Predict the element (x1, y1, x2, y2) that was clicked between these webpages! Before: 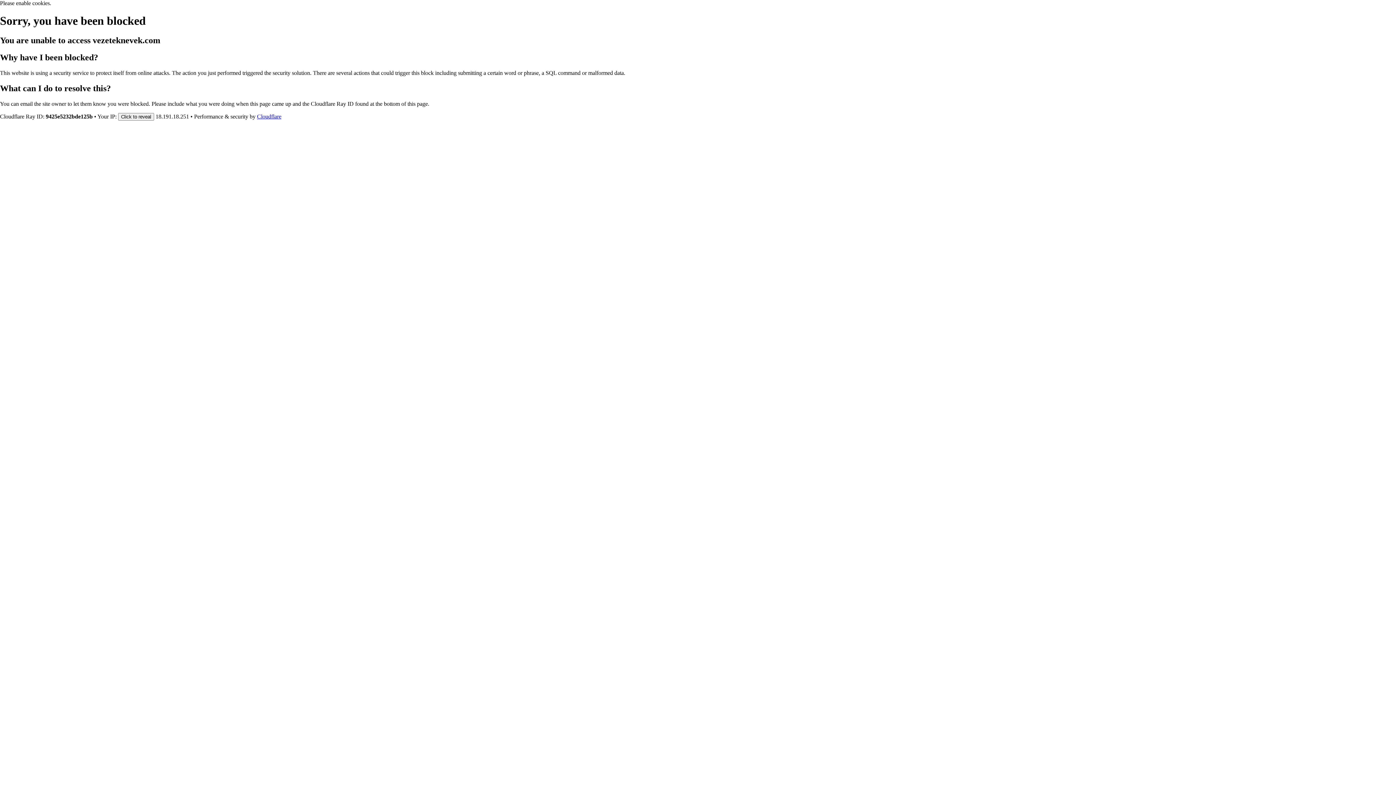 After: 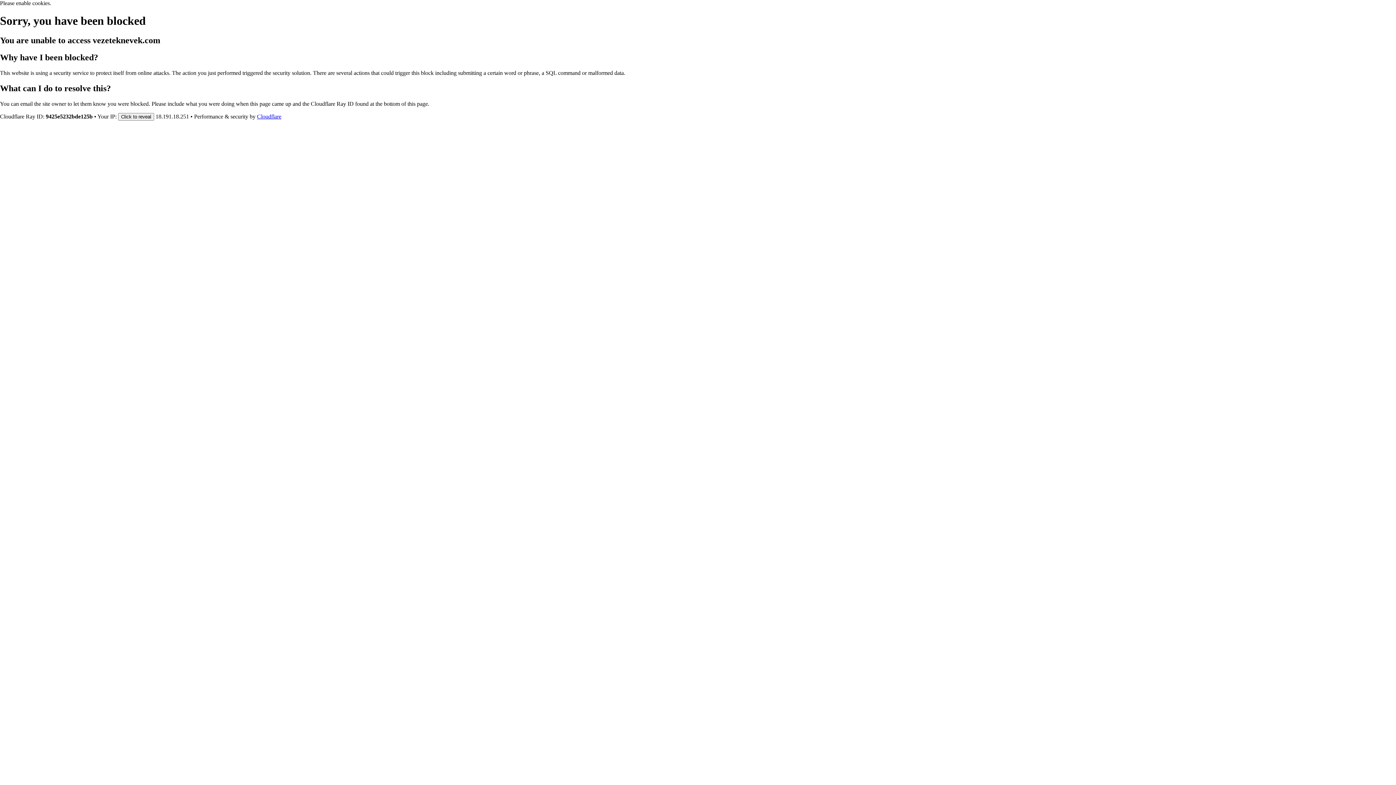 Action: label: Cloudflare bbox: (257, 113, 281, 119)